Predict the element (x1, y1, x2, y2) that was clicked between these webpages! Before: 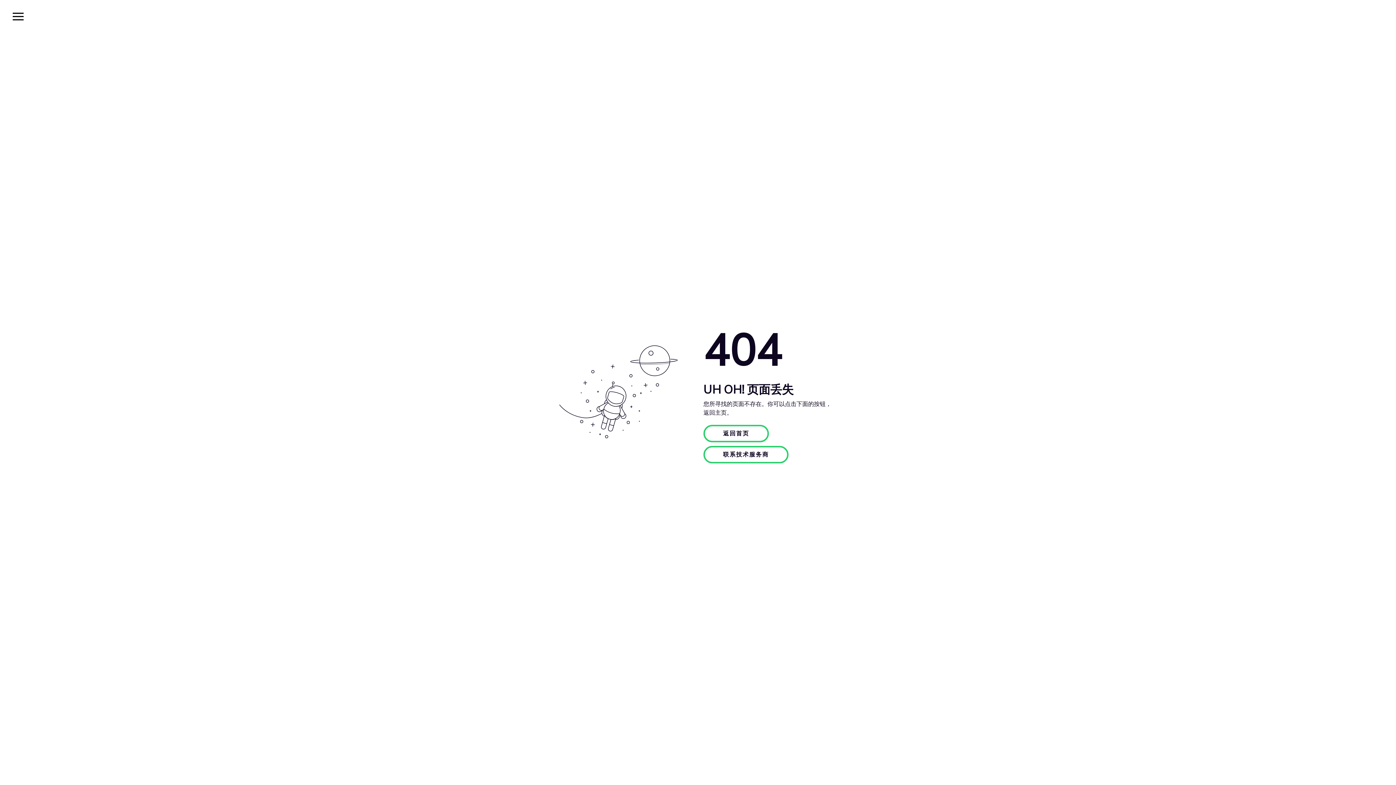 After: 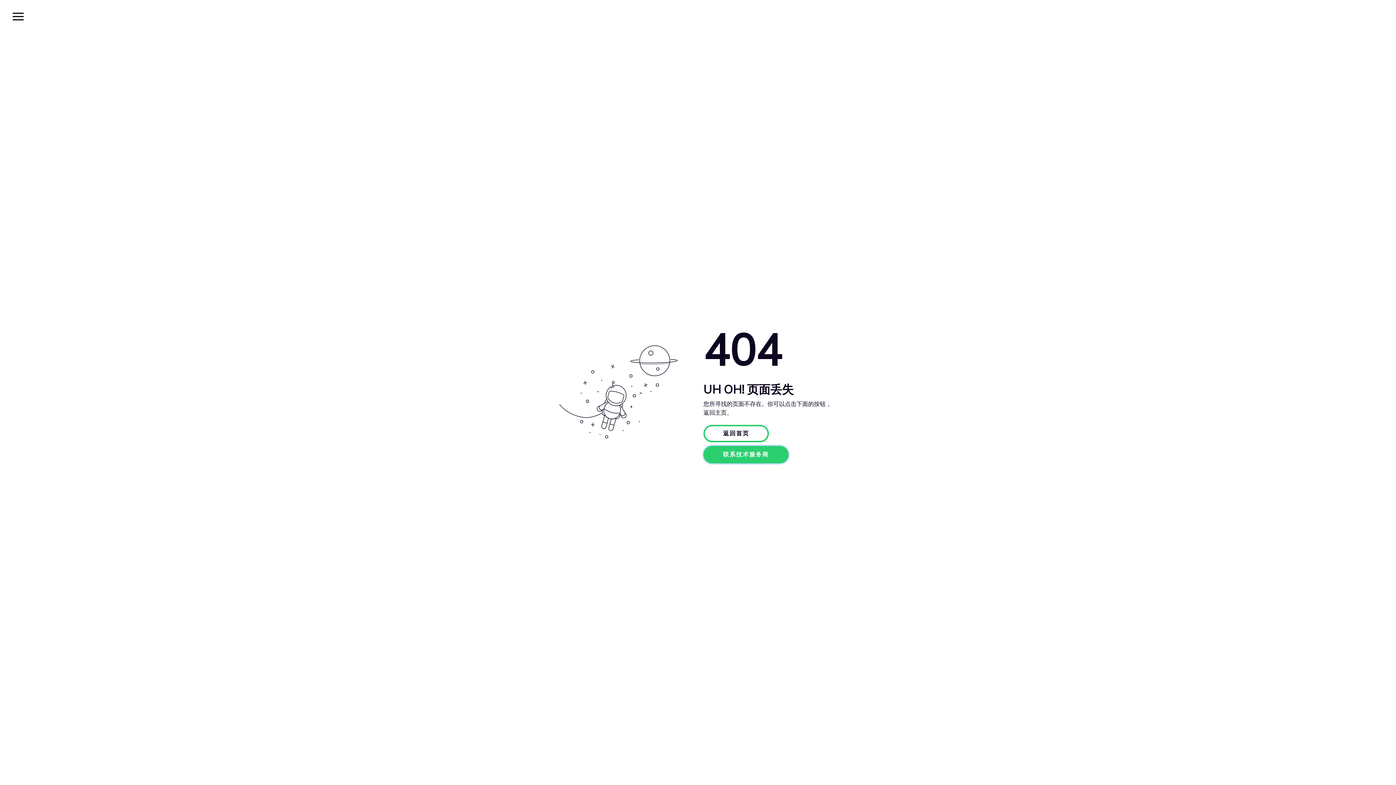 Action: label: 联系技术服务商 bbox: (703, 446, 788, 463)